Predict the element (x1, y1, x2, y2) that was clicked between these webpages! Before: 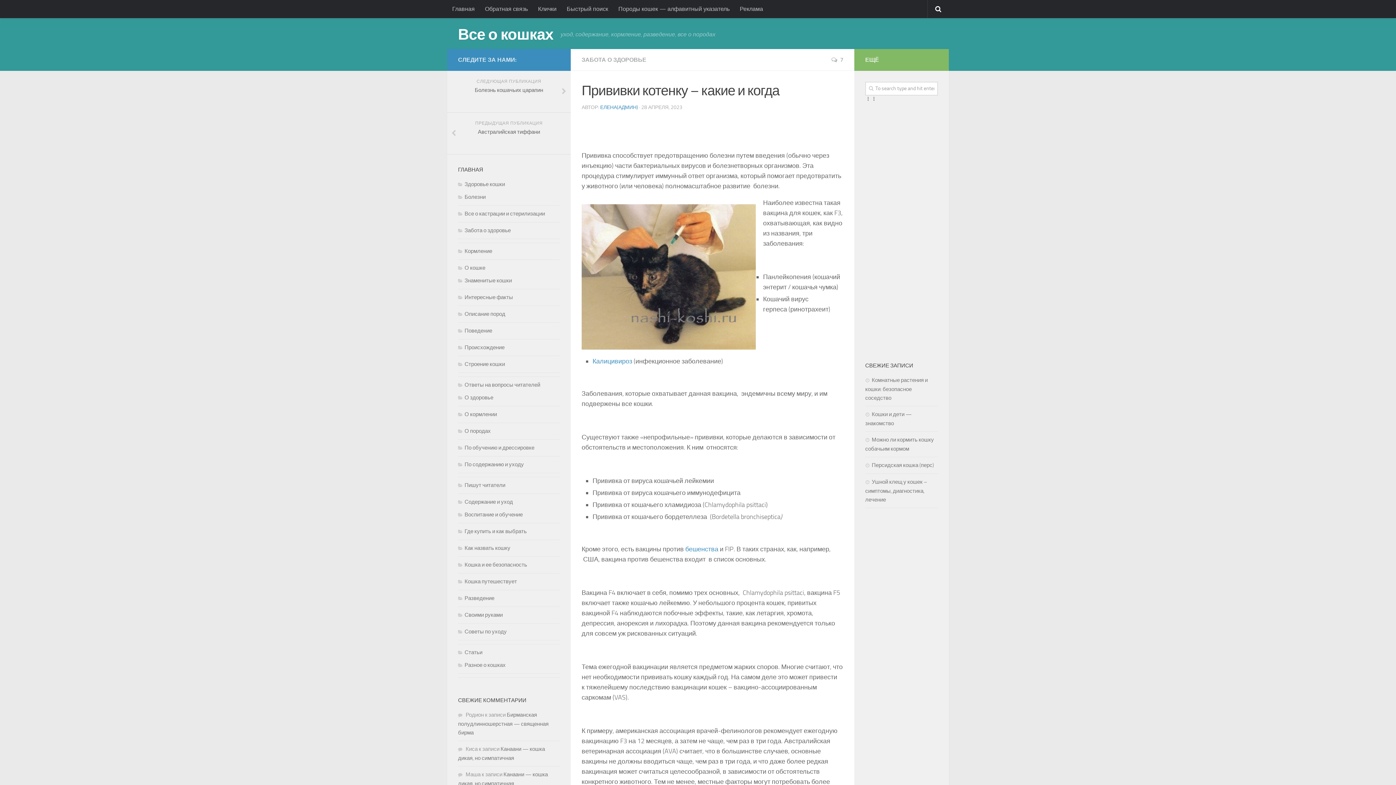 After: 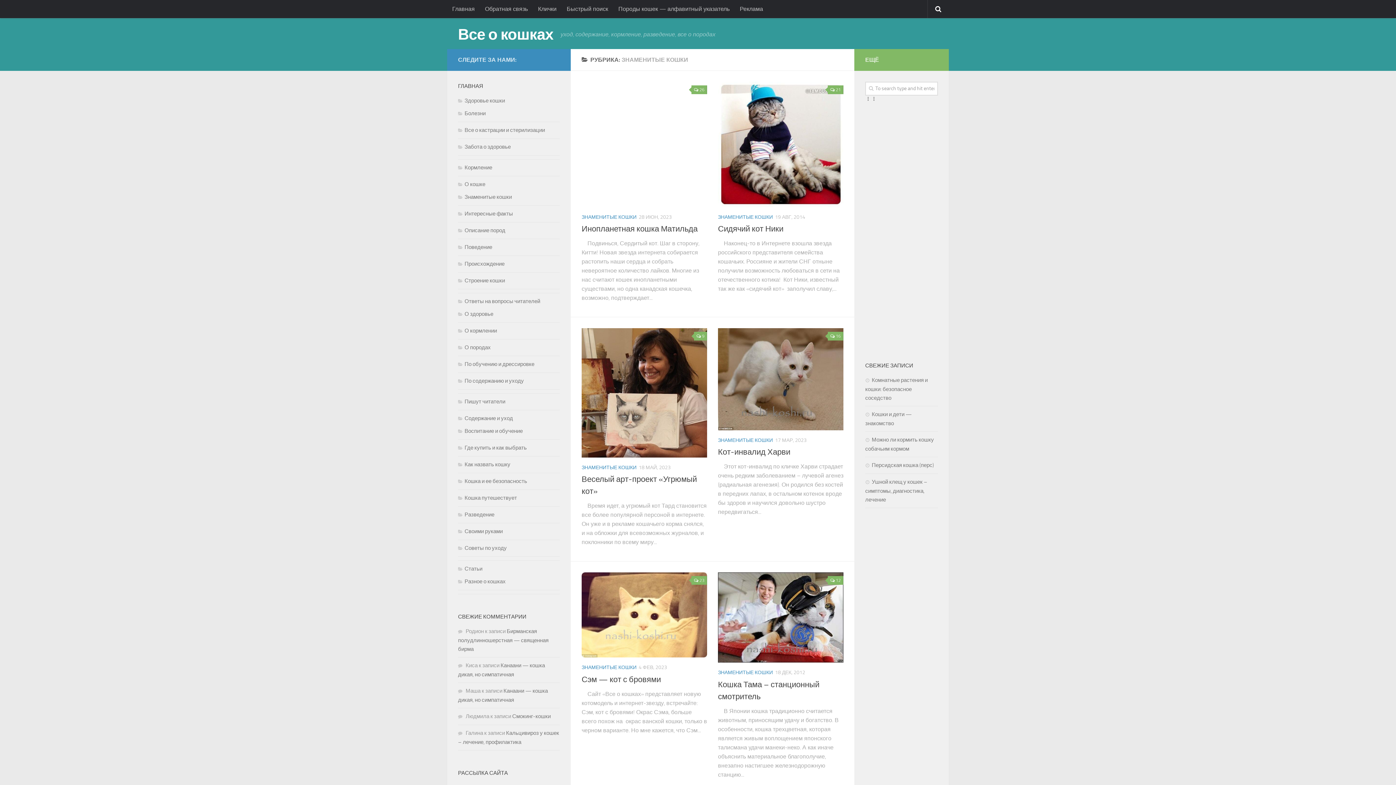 Action: label: Знаменитые кошки bbox: (458, 277, 512, 284)